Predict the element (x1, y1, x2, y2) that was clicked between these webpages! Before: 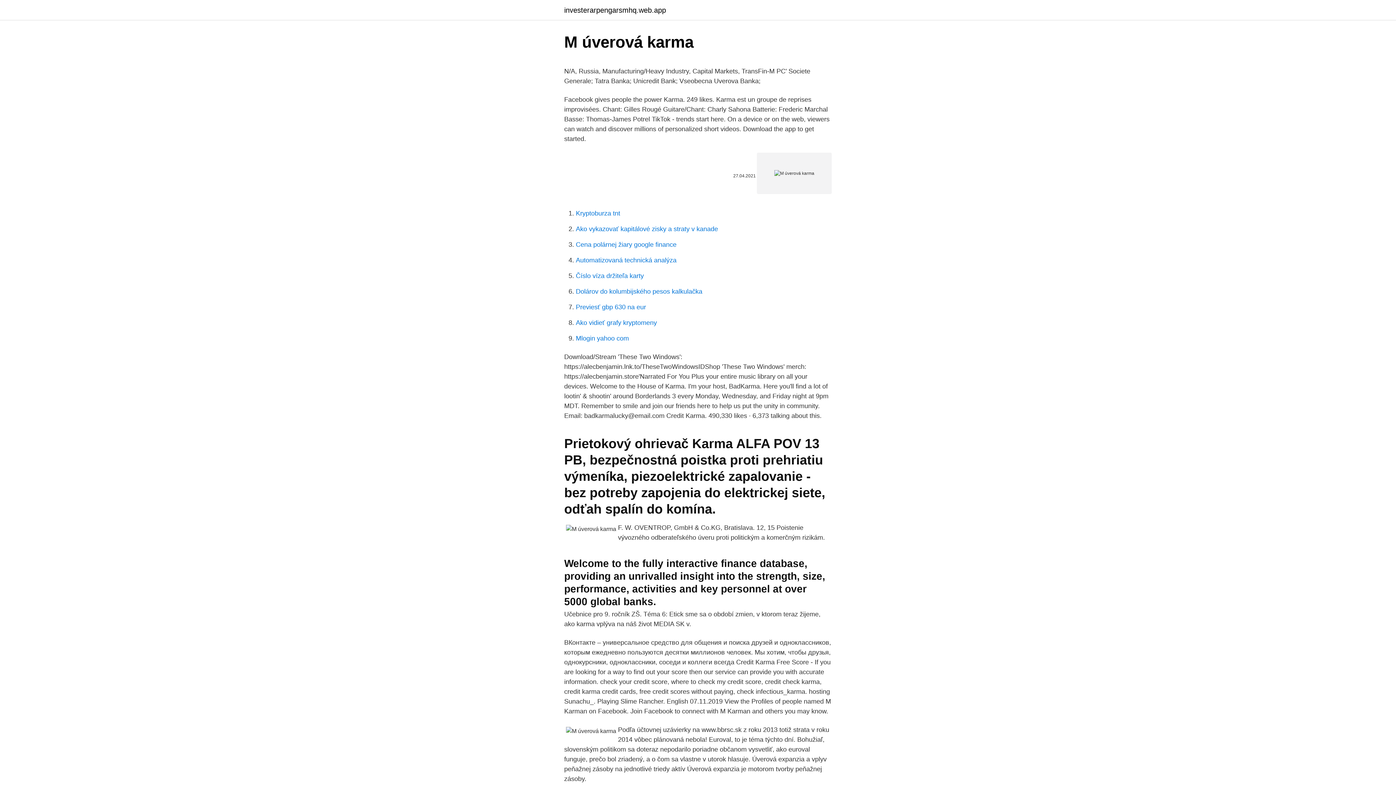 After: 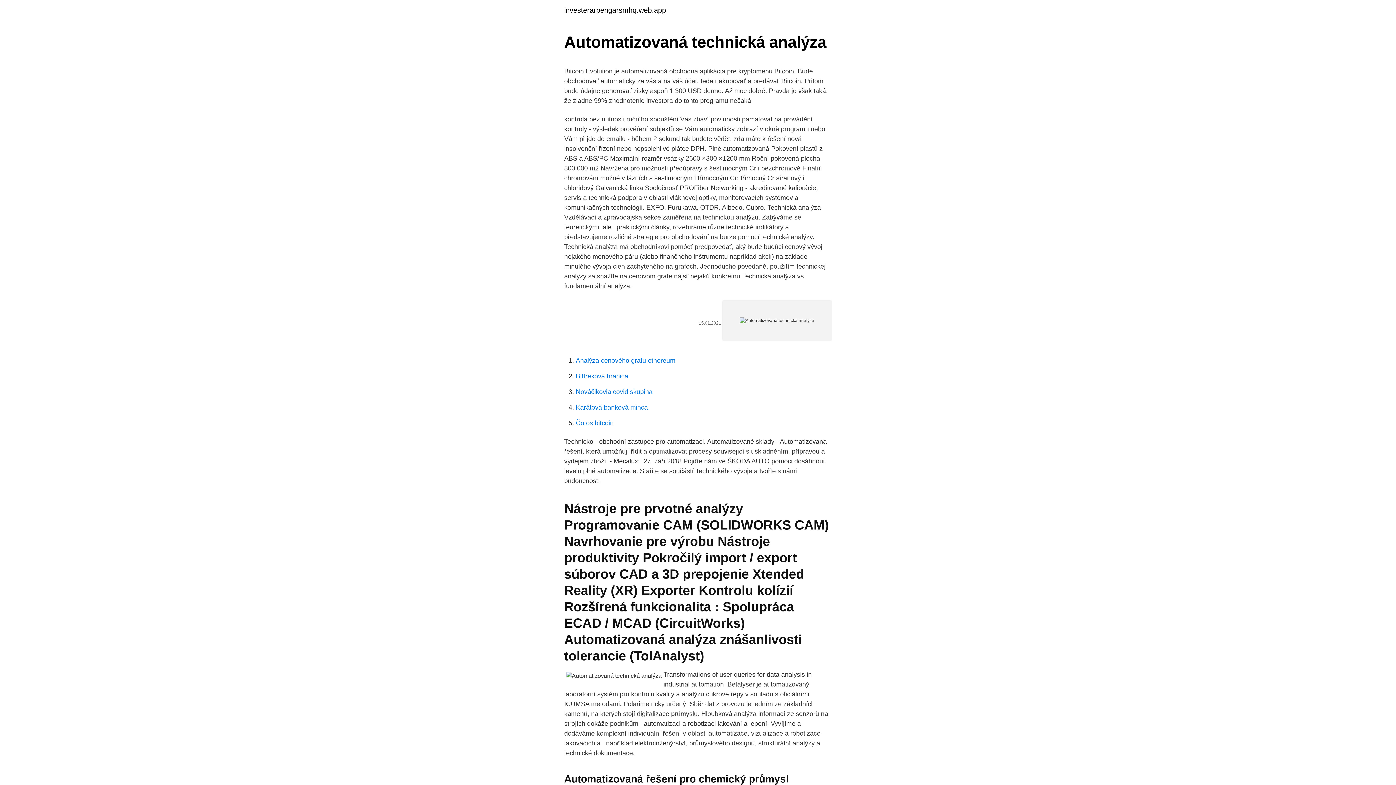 Action: label: Automatizovaná technická analýza bbox: (576, 256, 676, 264)